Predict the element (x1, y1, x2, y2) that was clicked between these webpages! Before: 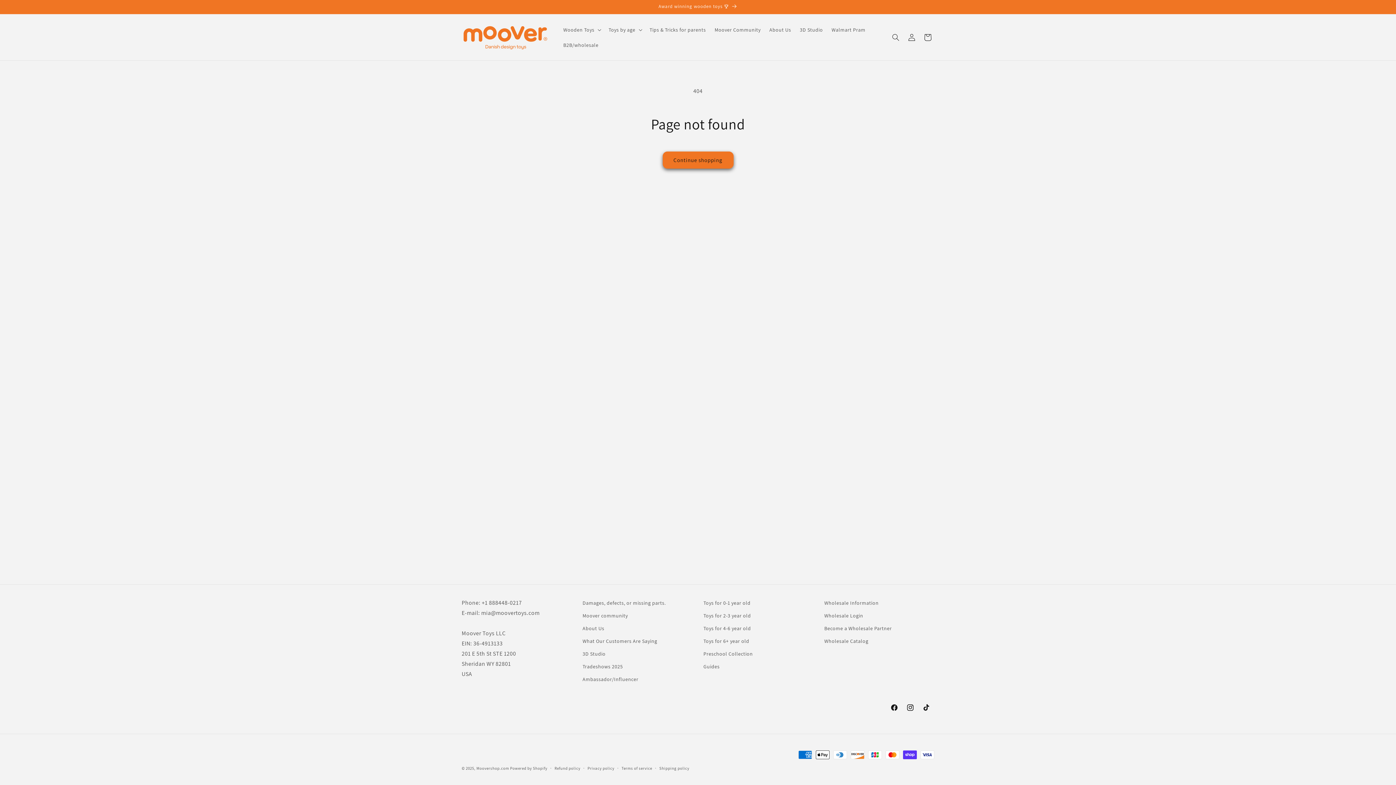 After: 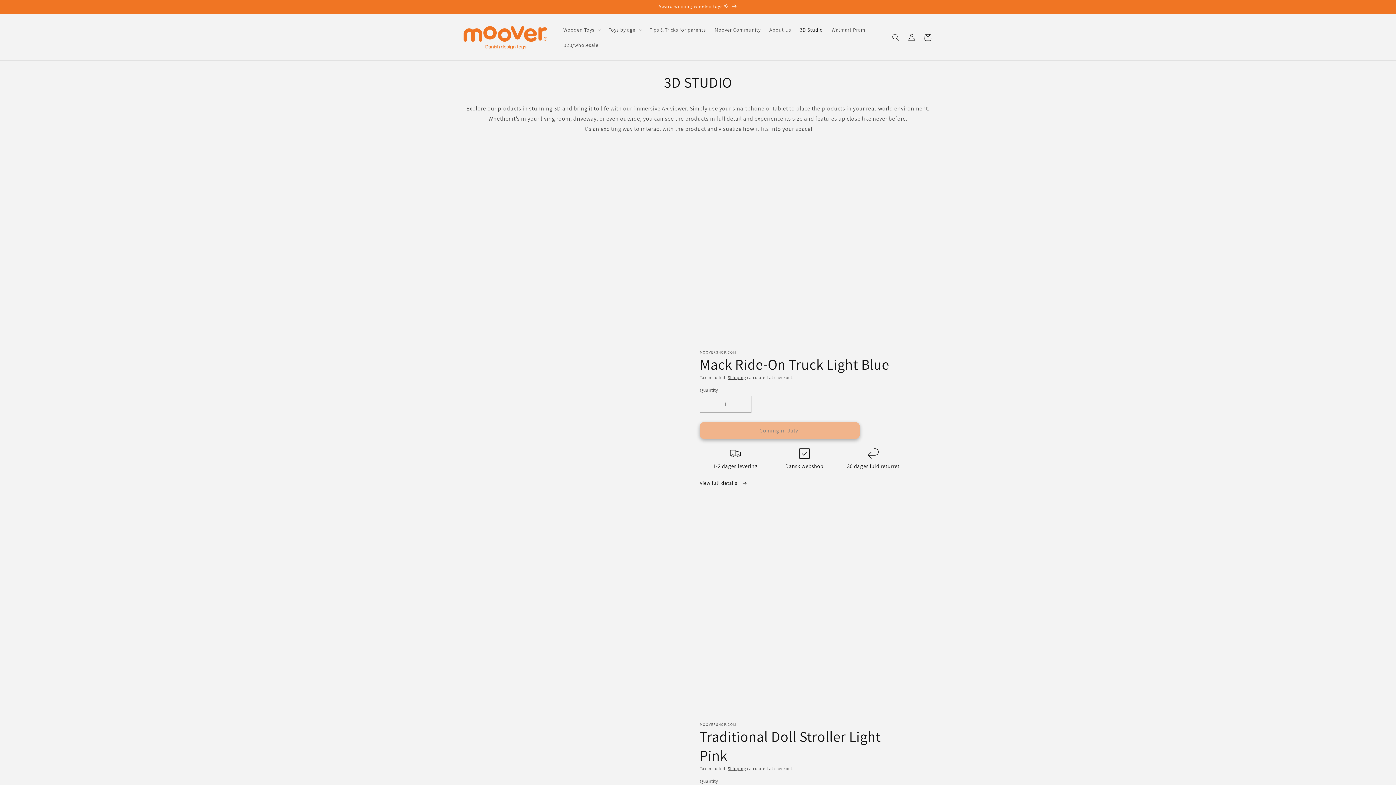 Action: label: 3D Studio bbox: (582, 648, 605, 660)